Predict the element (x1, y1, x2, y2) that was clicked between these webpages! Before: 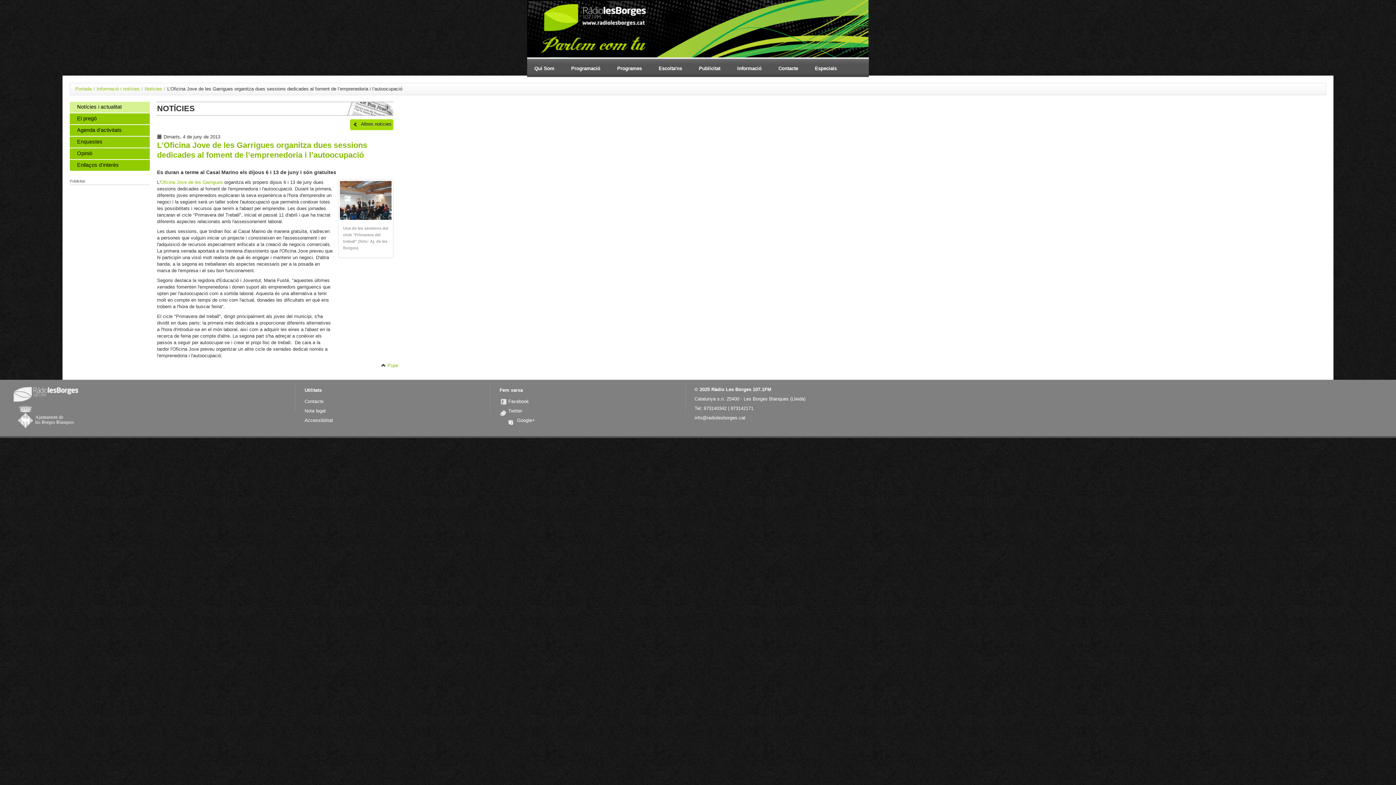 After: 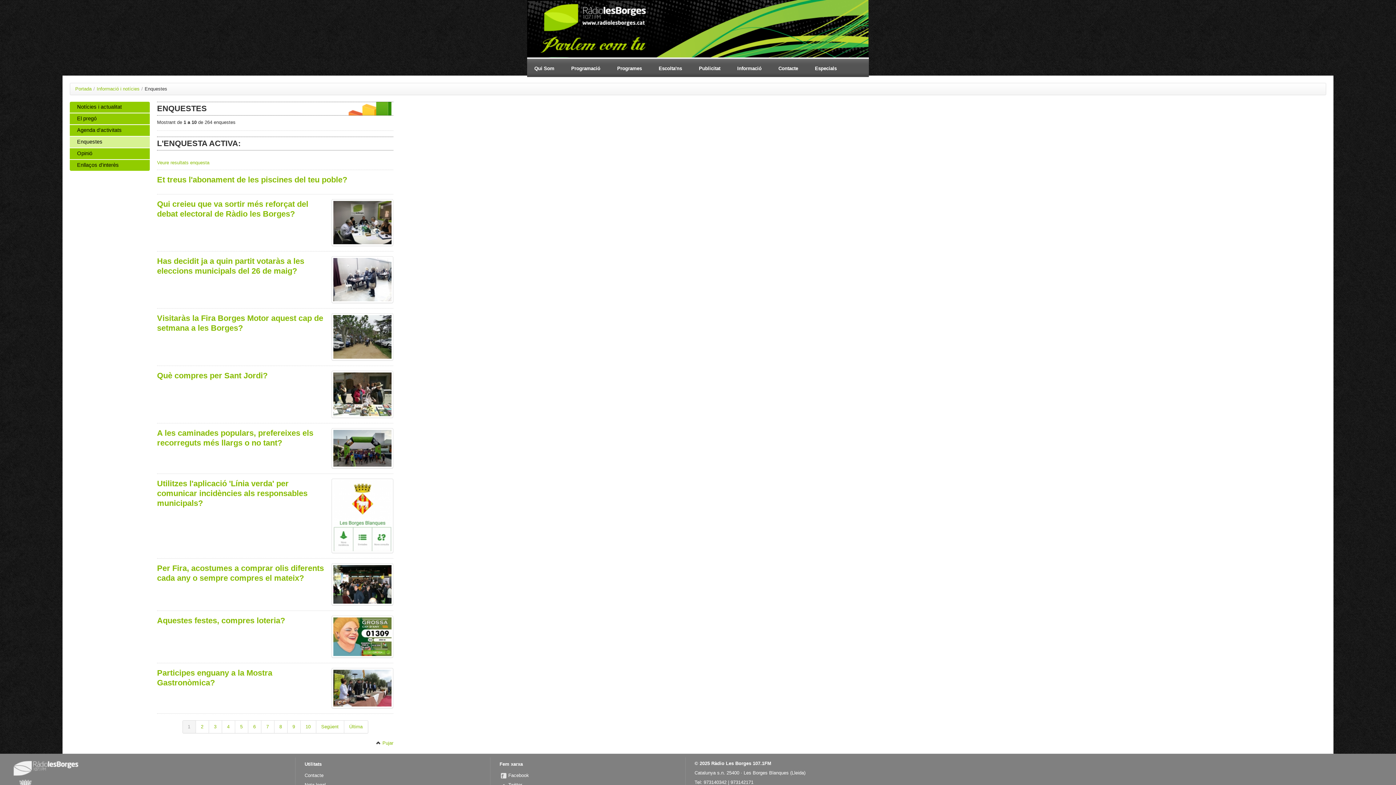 Action: label: Enquestes bbox: (77, 138, 149, 145)